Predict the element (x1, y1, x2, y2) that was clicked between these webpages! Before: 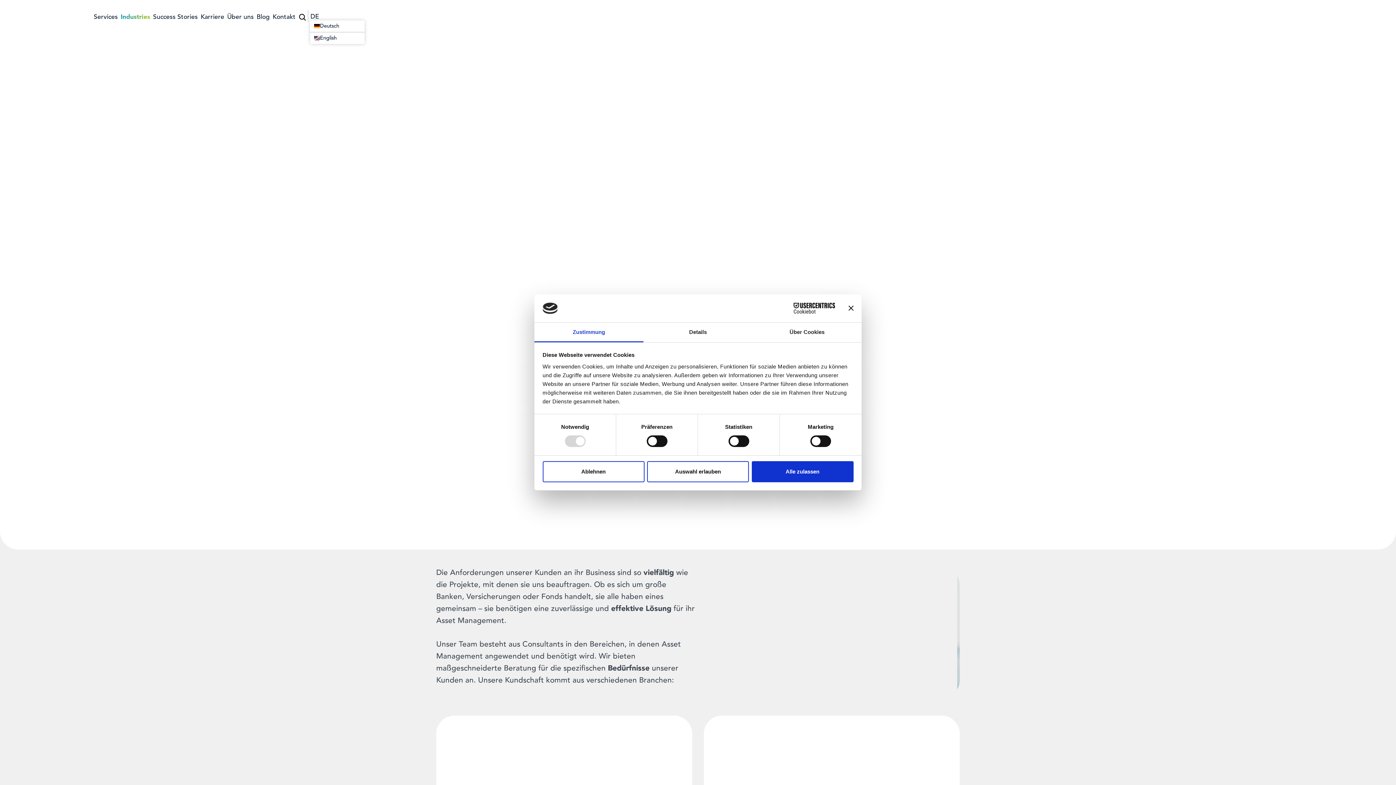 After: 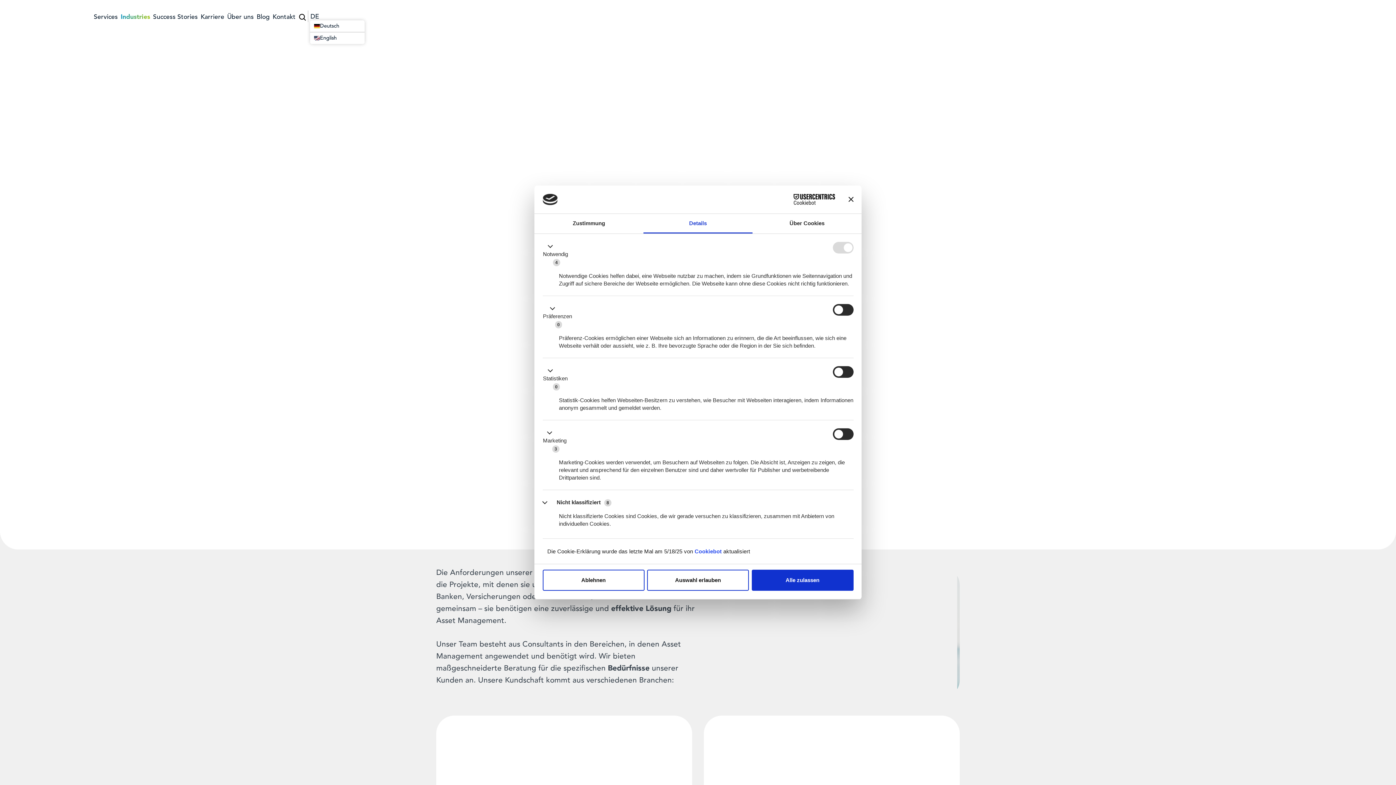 Action: label: Details bbox: (643, 322, 752, 342)